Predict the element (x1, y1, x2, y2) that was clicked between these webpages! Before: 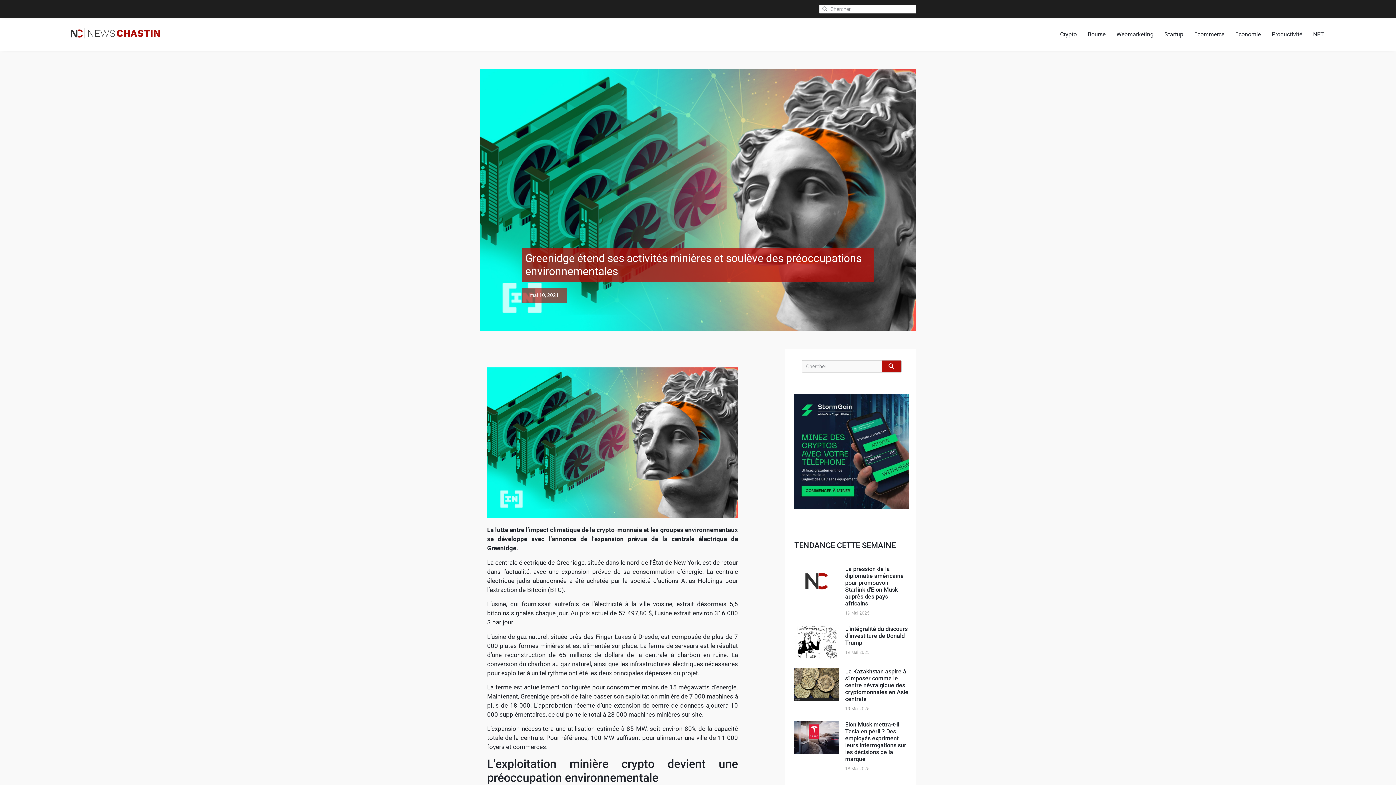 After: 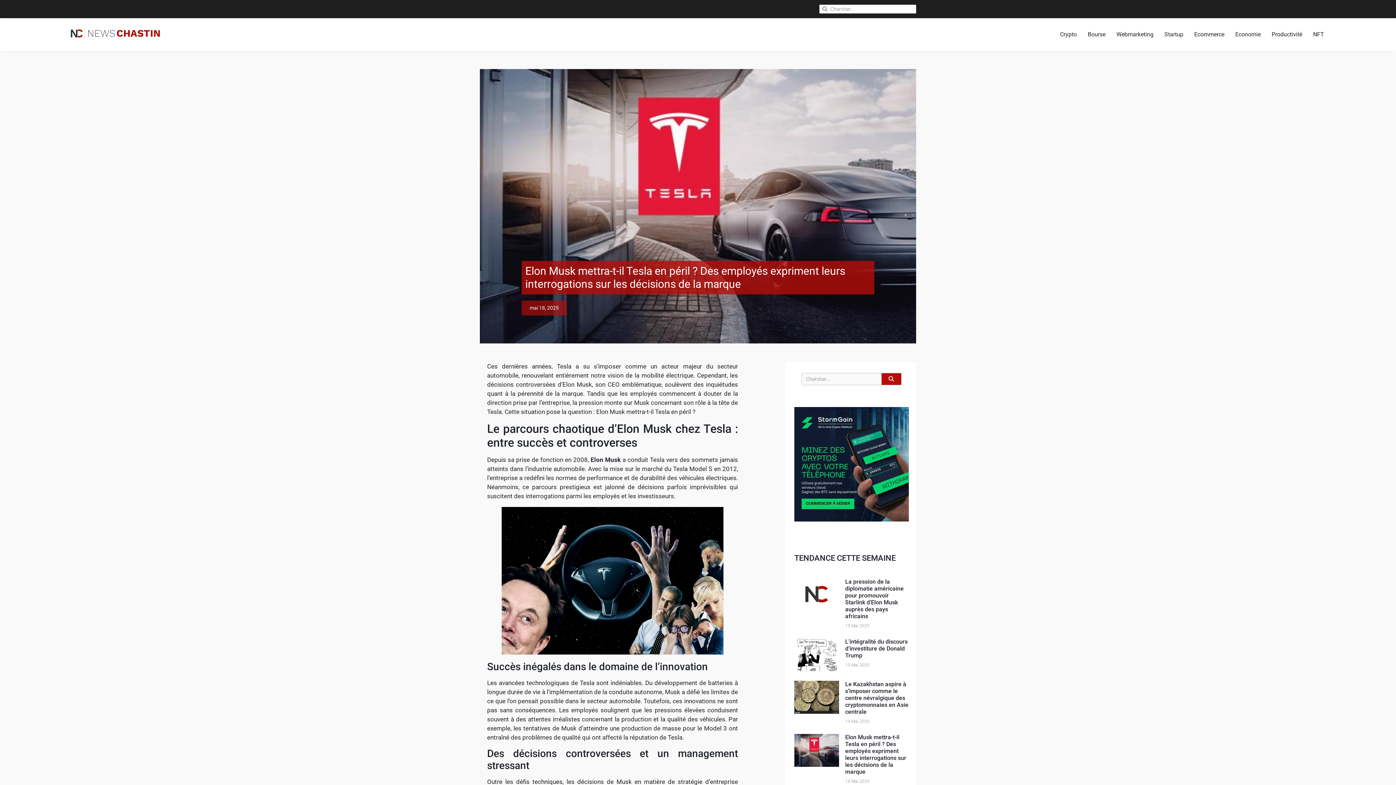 Action: bbox: (794, 721, 839, 771)